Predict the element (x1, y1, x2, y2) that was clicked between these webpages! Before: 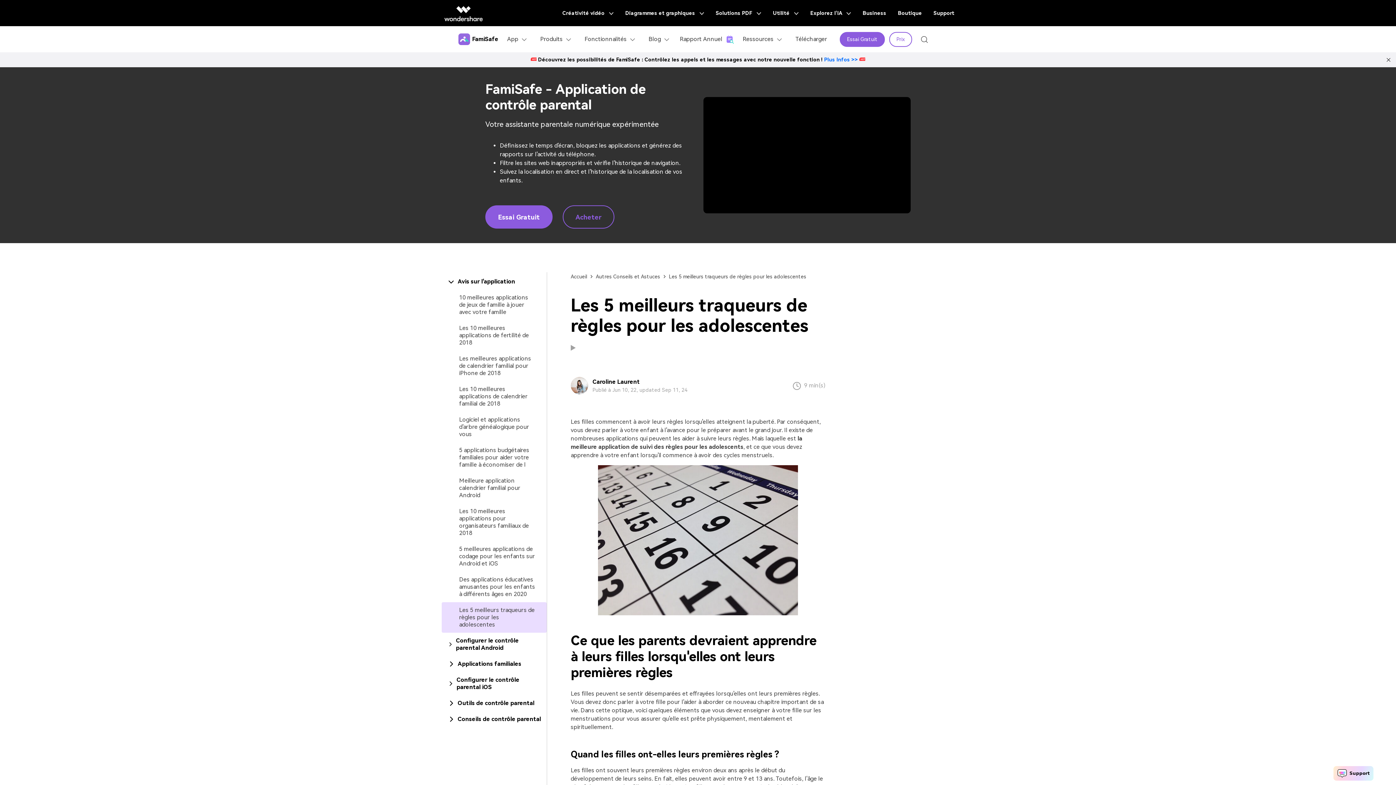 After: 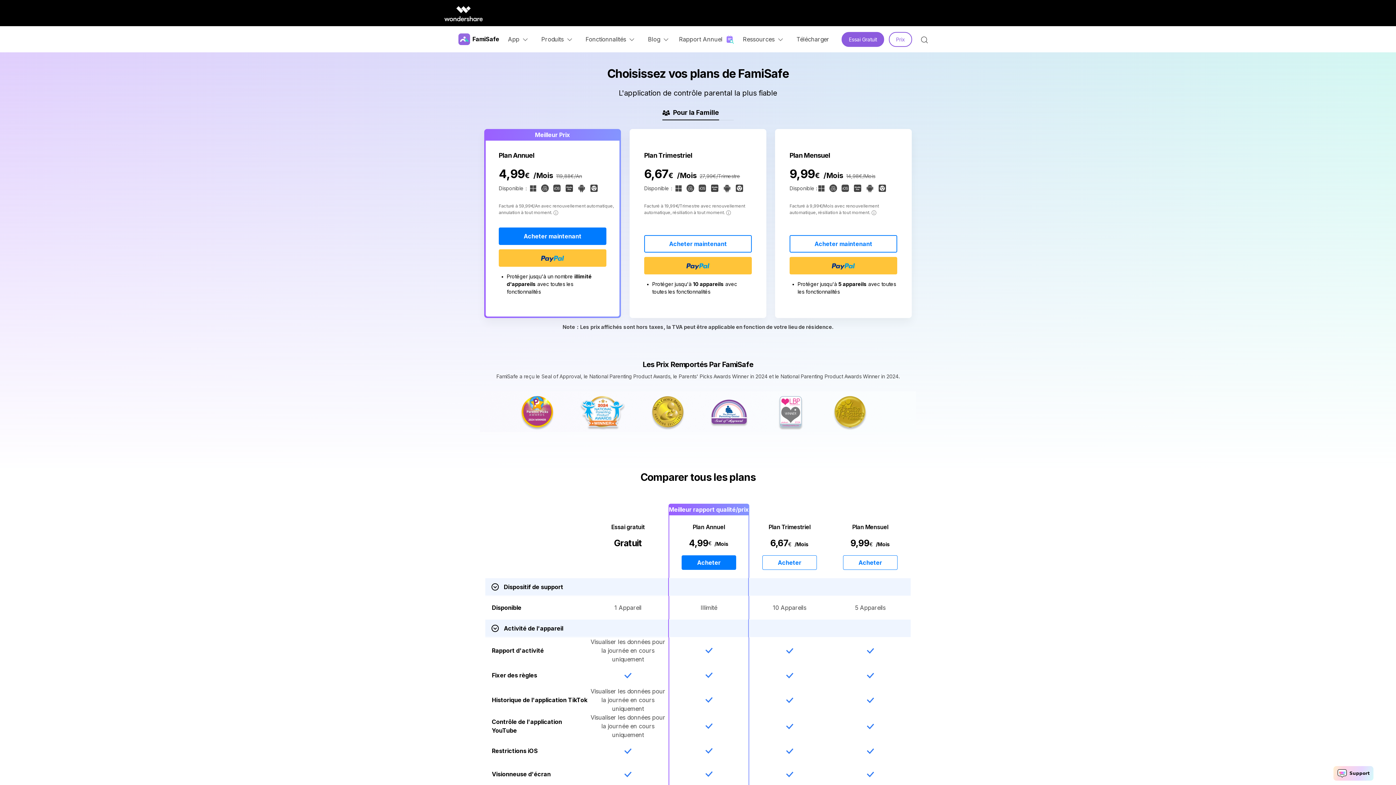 Action: bbox: (889, 31, 912, 46) label: Prix